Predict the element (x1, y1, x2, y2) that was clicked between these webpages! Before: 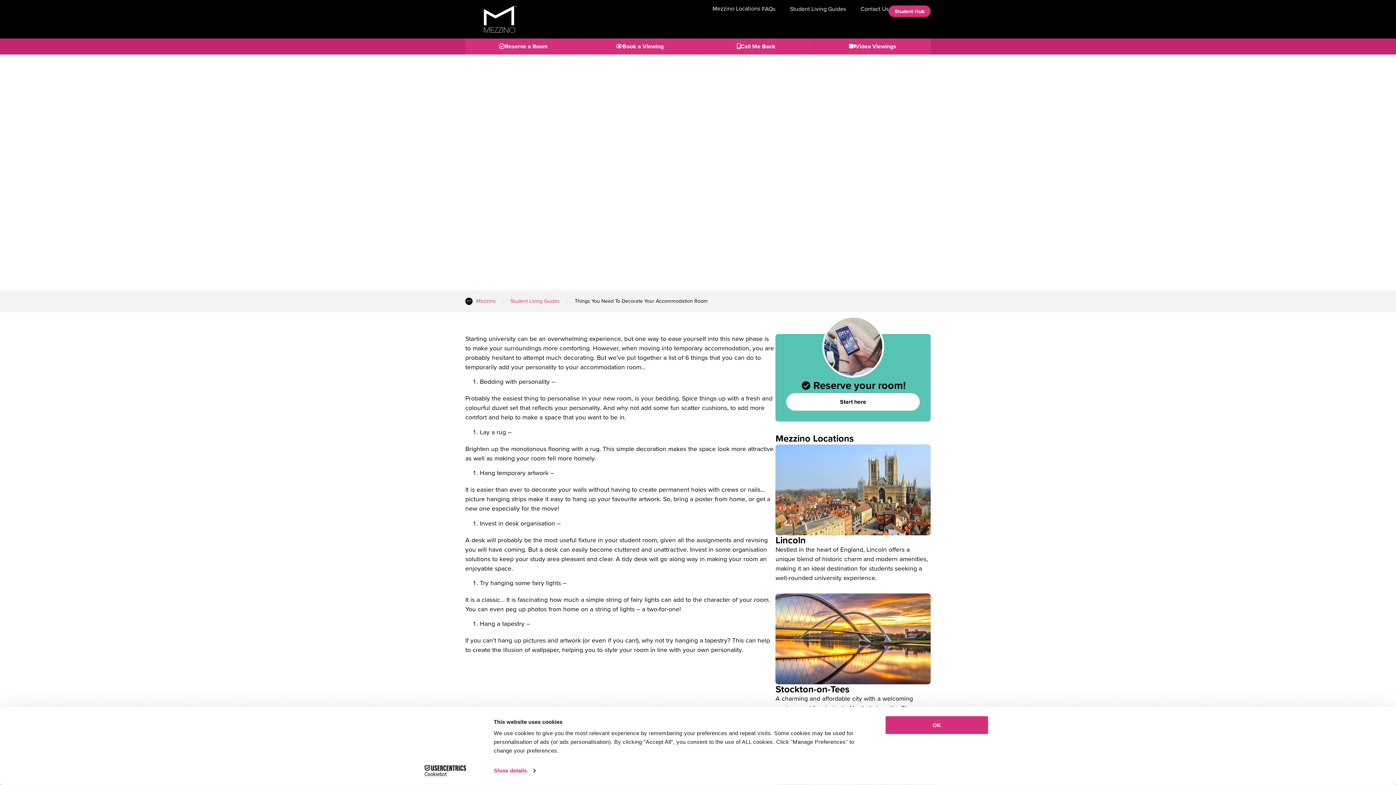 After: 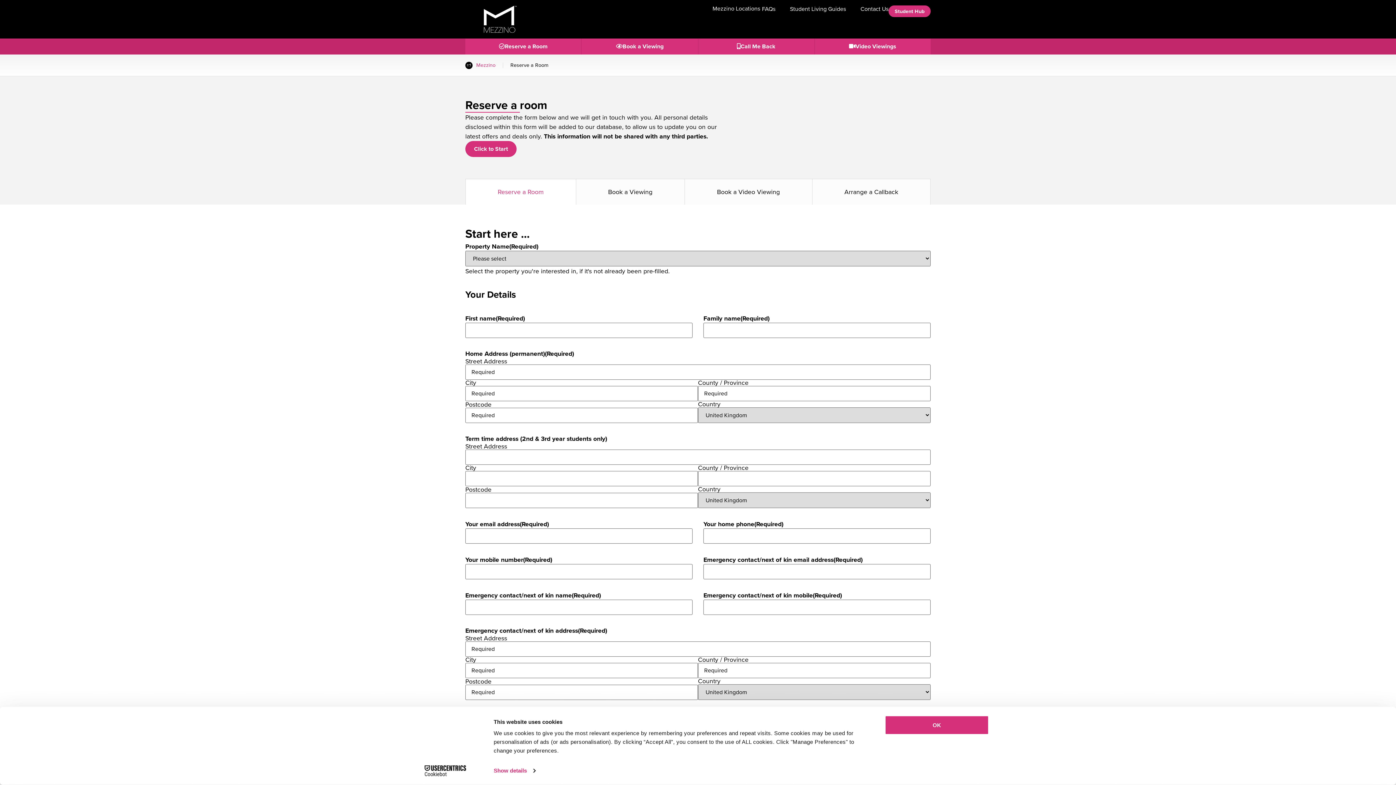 Action: label: Start here bbox: (786, 393, 920, 410)